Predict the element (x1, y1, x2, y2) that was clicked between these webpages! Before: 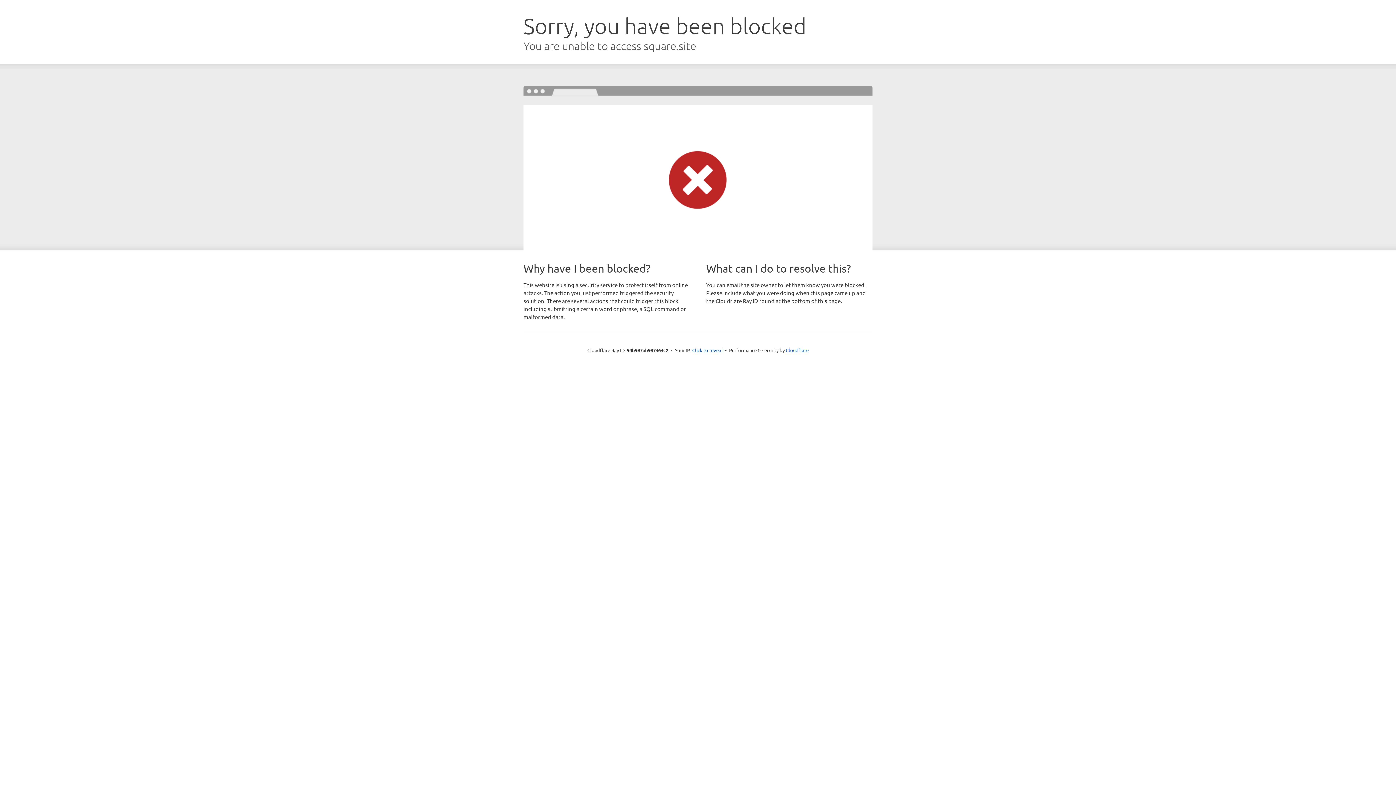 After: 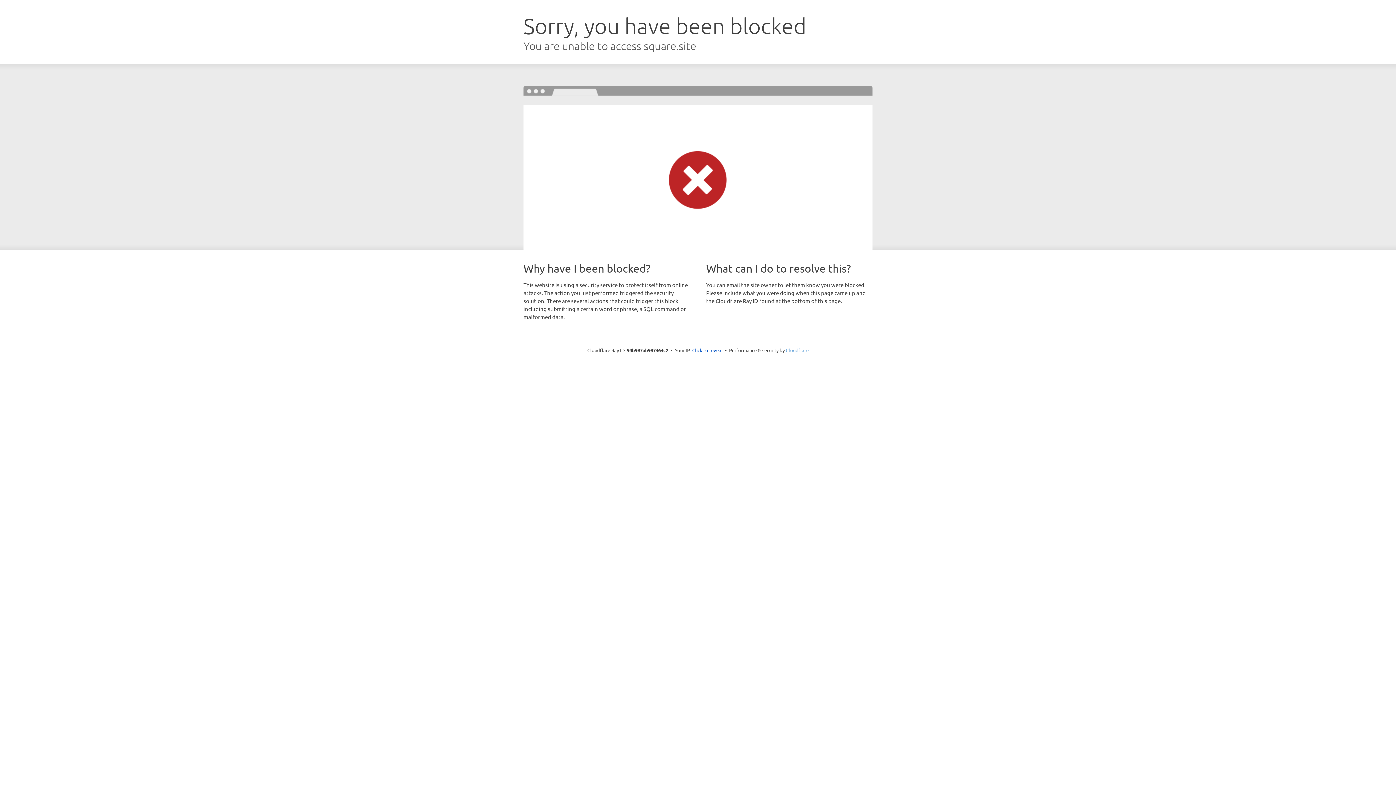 Action: label: Cloudflare bbox: (786, 347, 808, 353)